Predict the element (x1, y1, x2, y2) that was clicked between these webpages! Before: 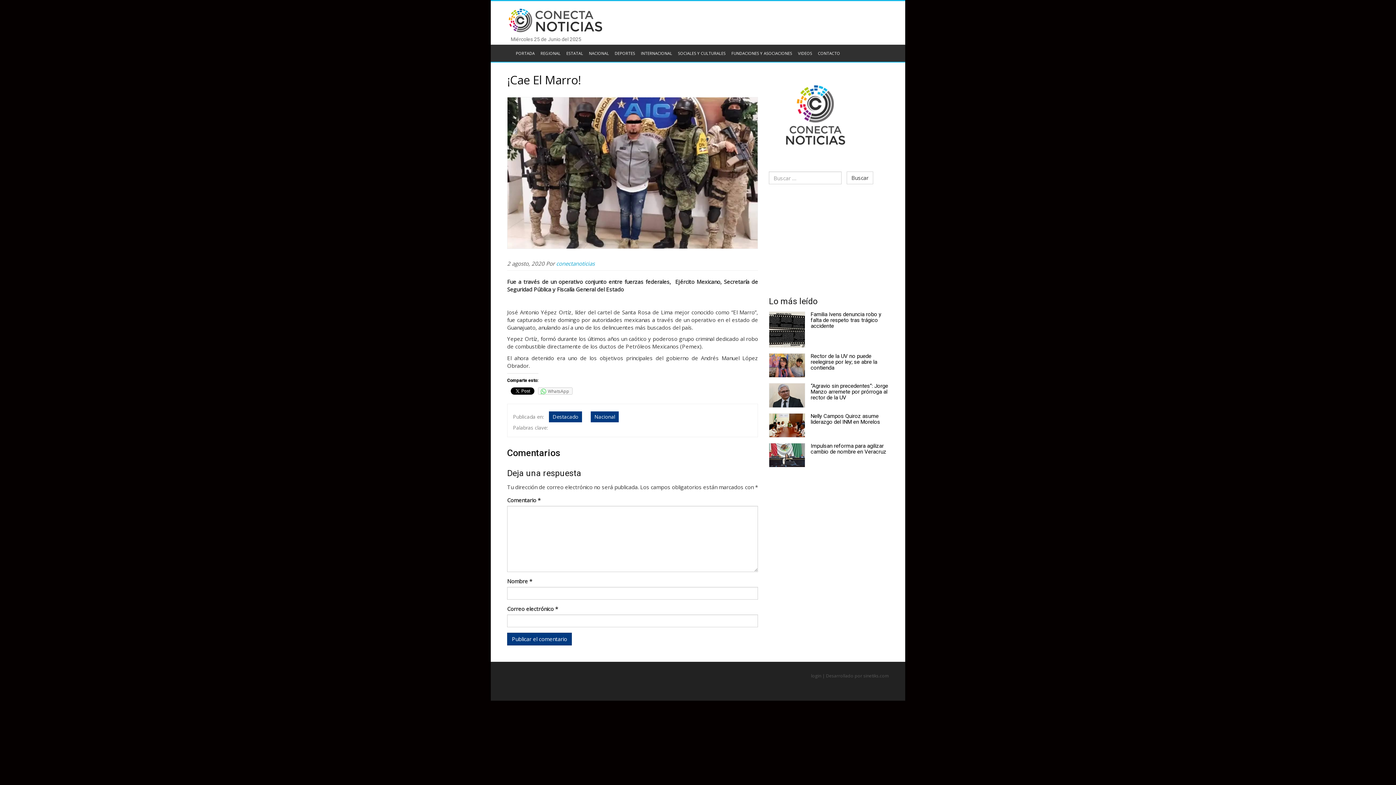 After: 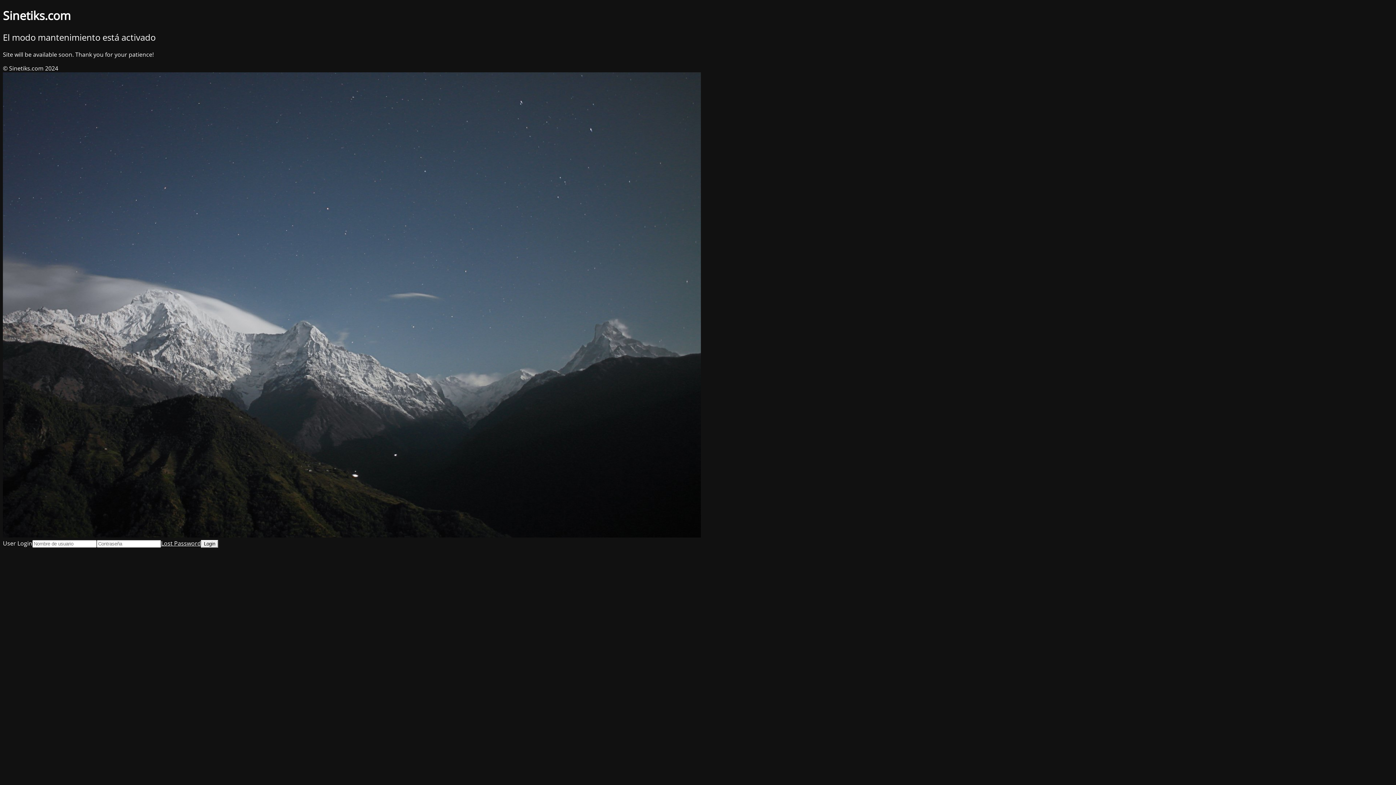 Action: bbox: (863, 673, 889, 679) label: sinetiks.com